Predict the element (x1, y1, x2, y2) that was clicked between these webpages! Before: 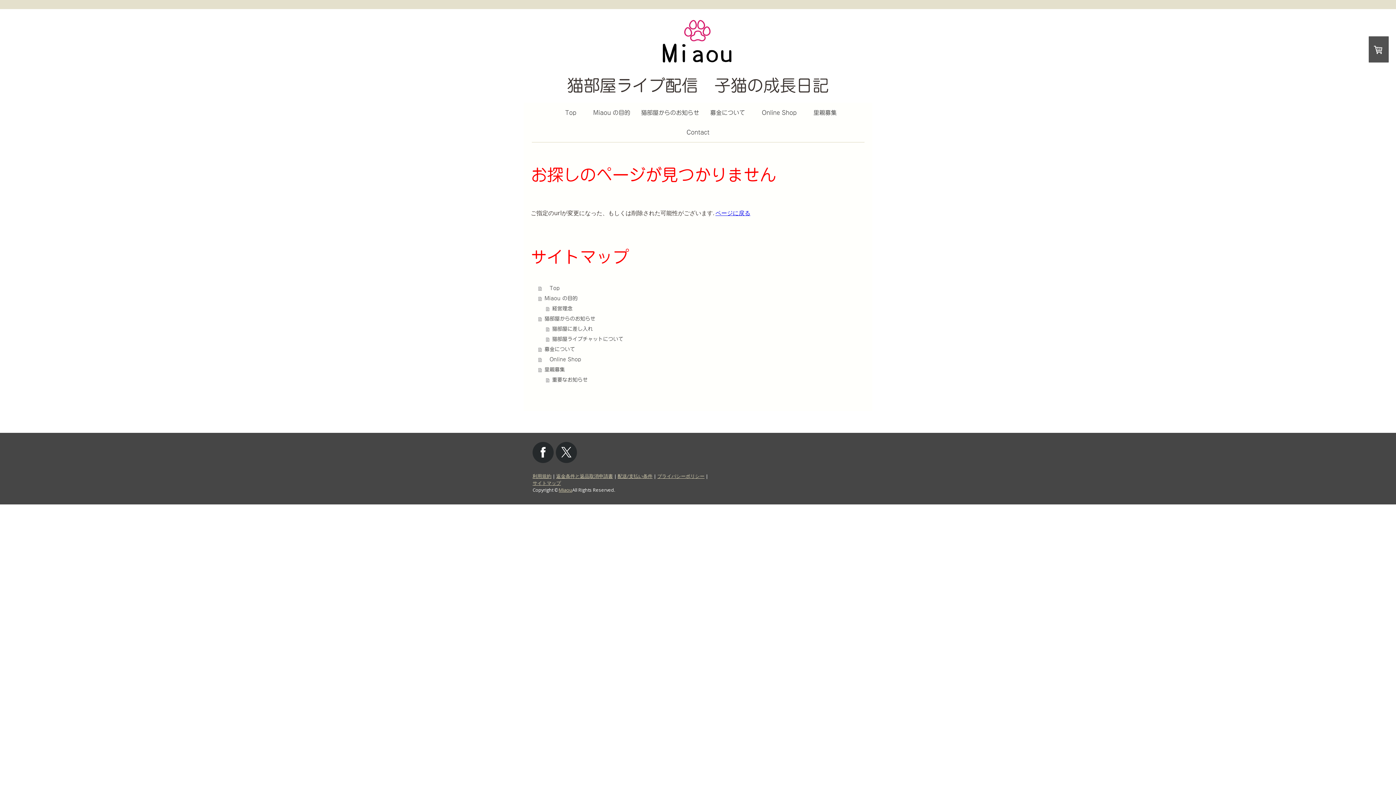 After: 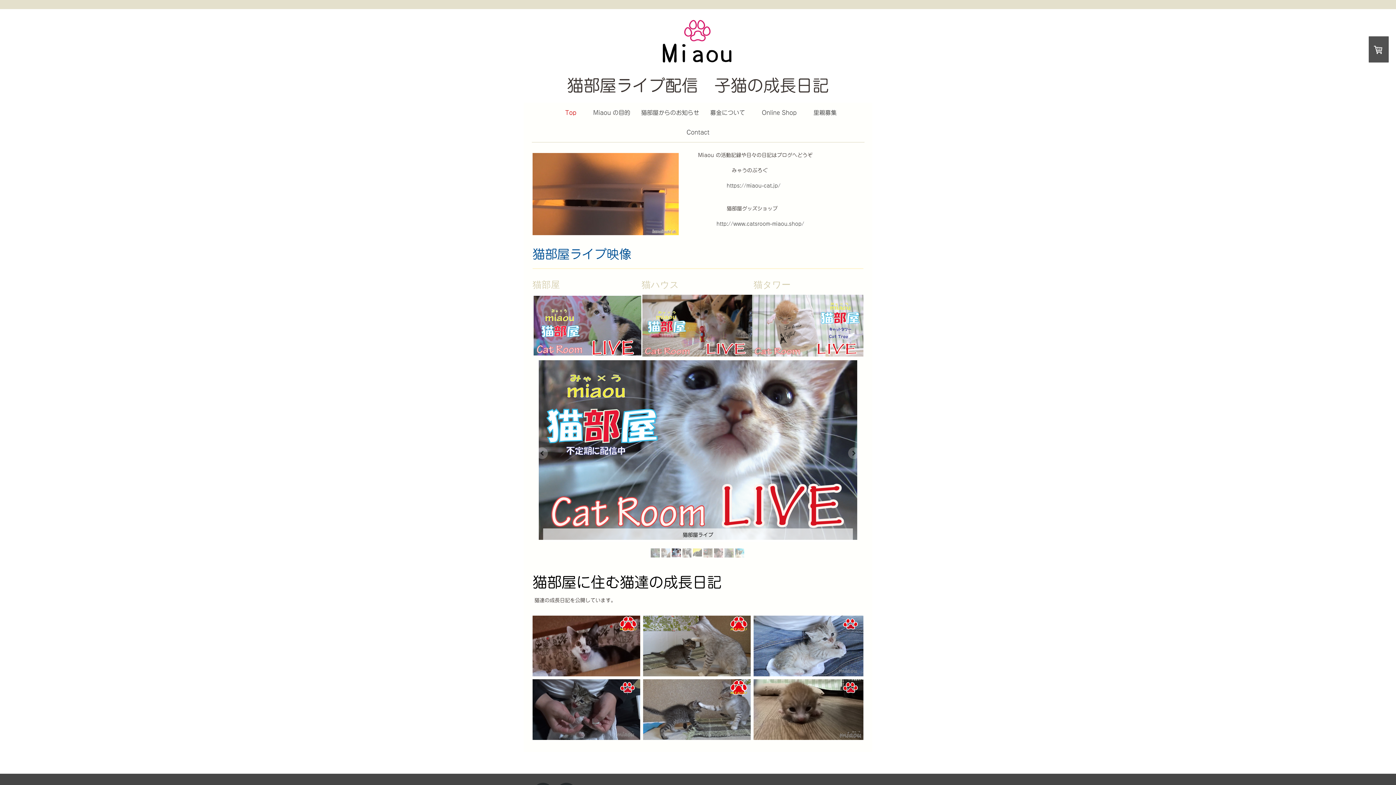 Action: bbox: (525, 76, 870, 93) label: 猫部屋ライブ配信　子猫の成長日記